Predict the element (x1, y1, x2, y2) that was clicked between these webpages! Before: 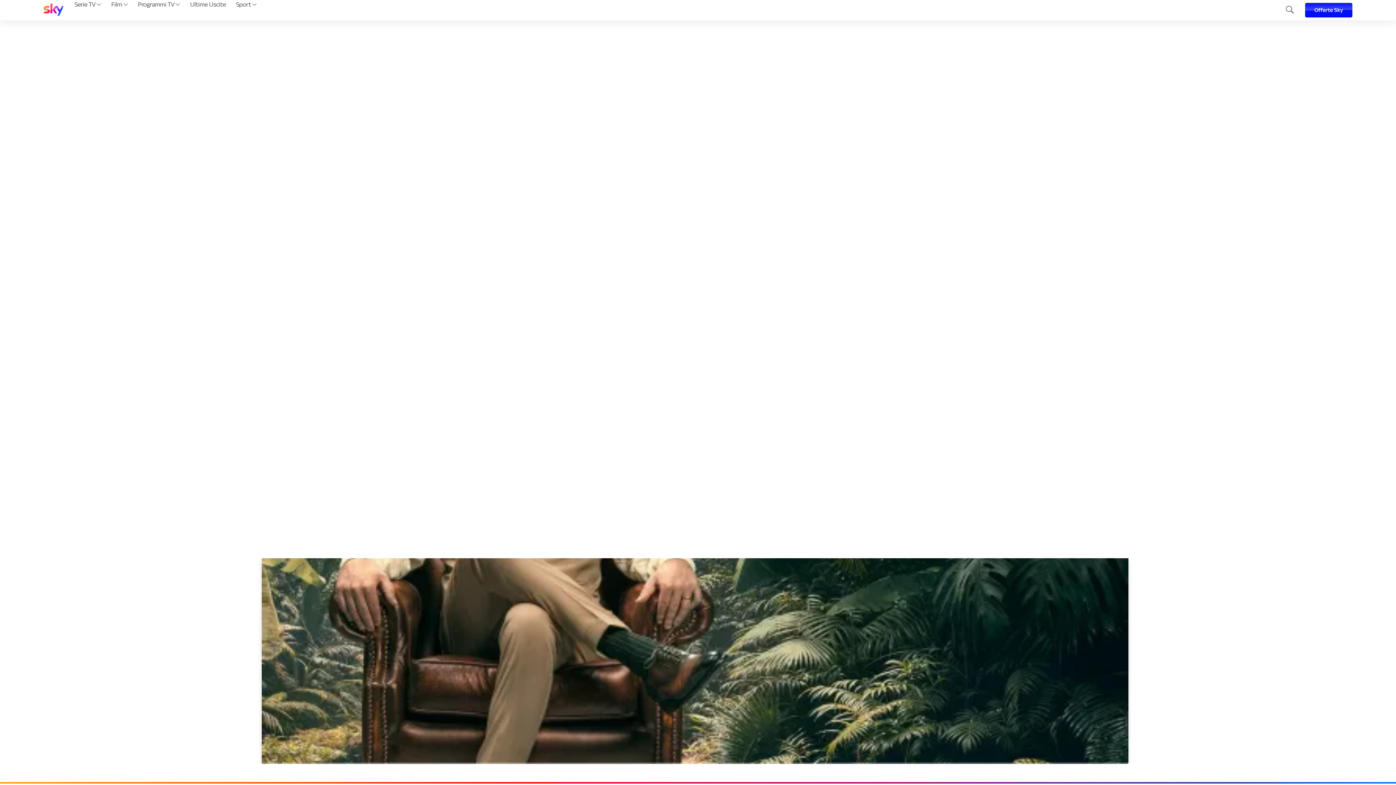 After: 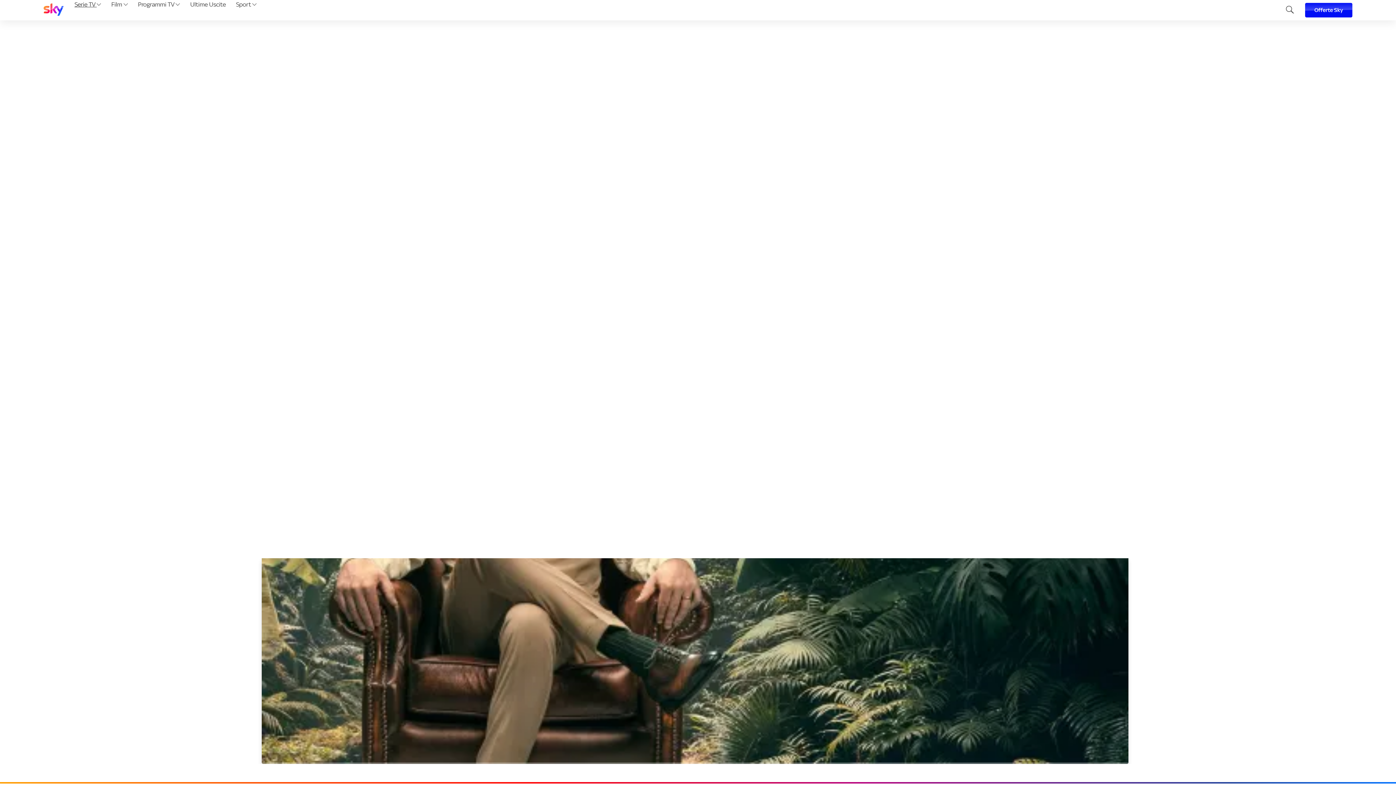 Action: bbox: (72, 0, 103, 20) label: Serie TV 